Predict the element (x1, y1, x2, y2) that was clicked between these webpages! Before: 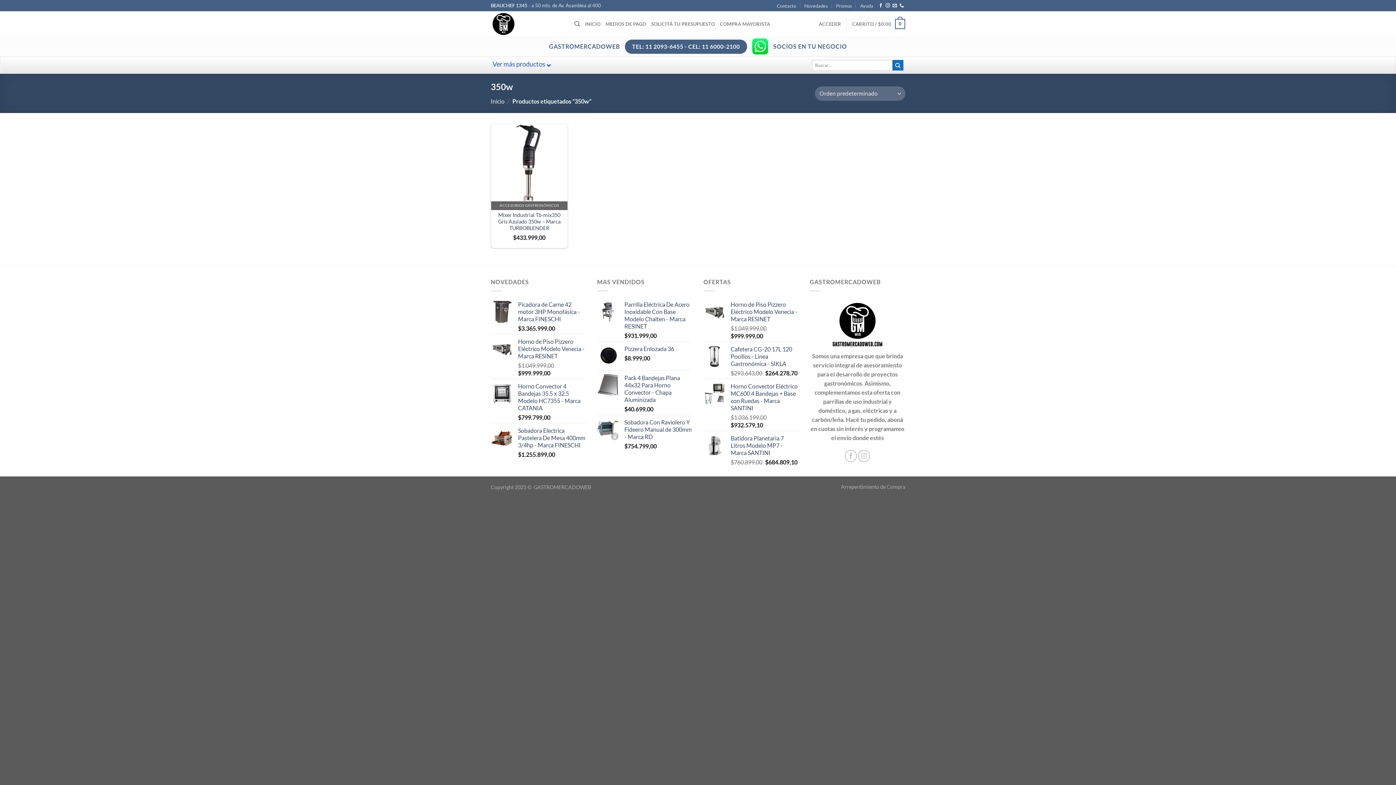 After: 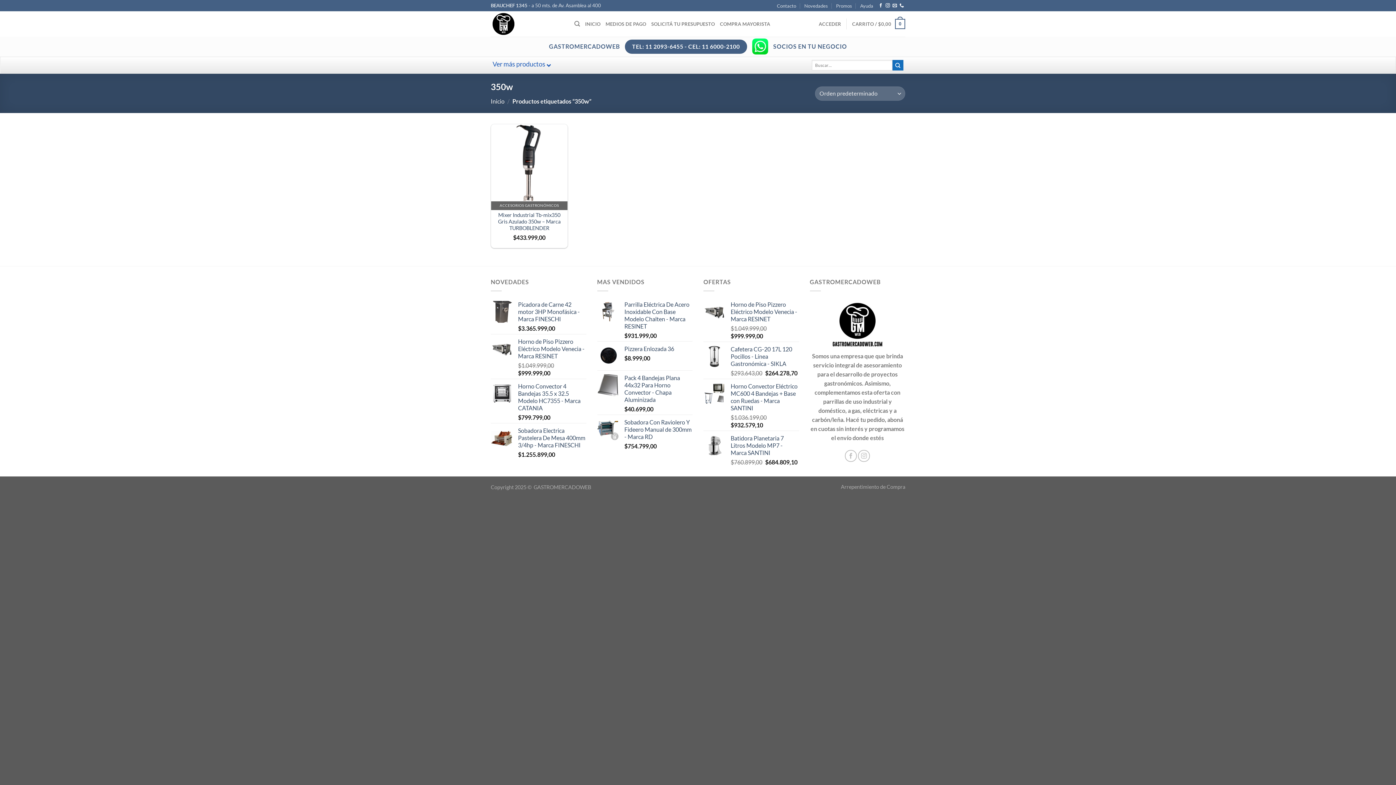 Action: bbox: (752, 36, 768, 56)